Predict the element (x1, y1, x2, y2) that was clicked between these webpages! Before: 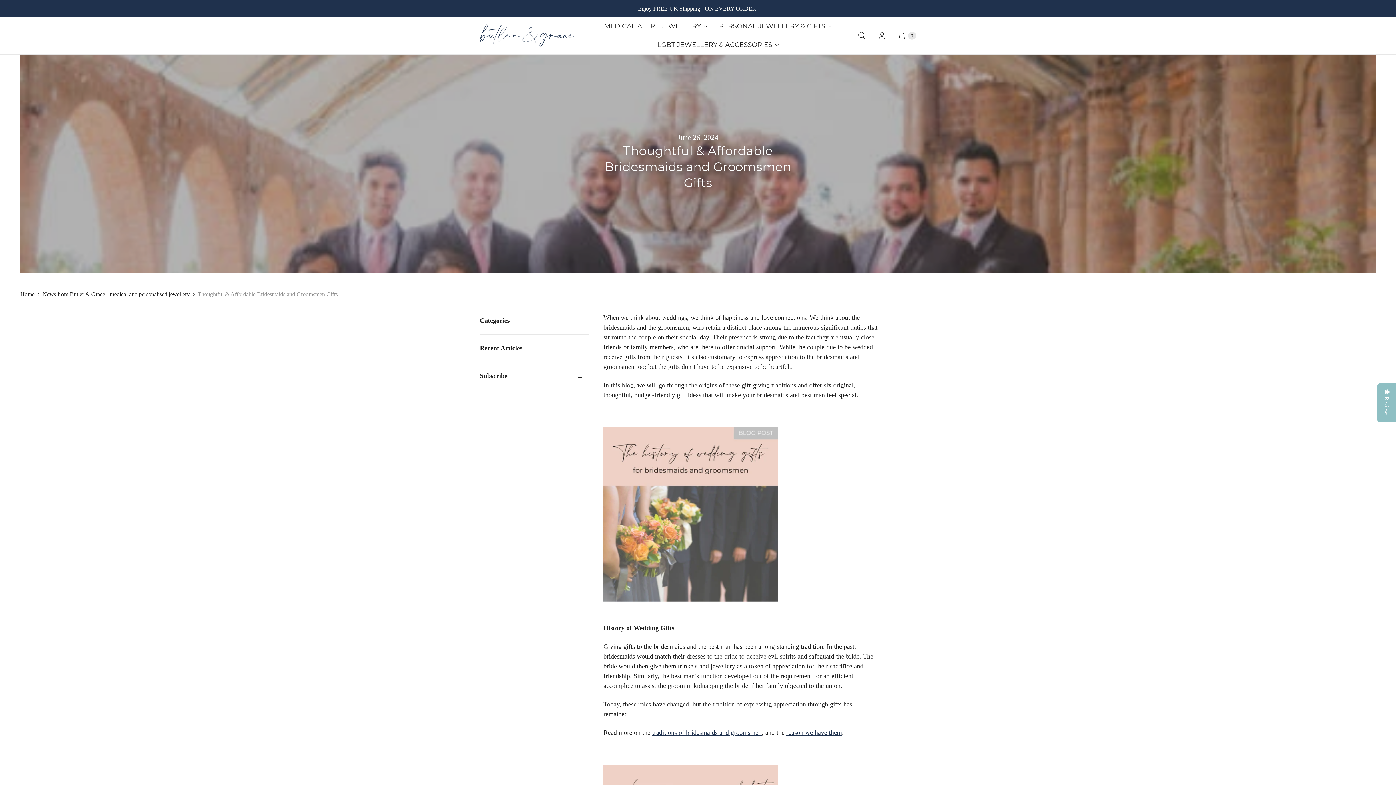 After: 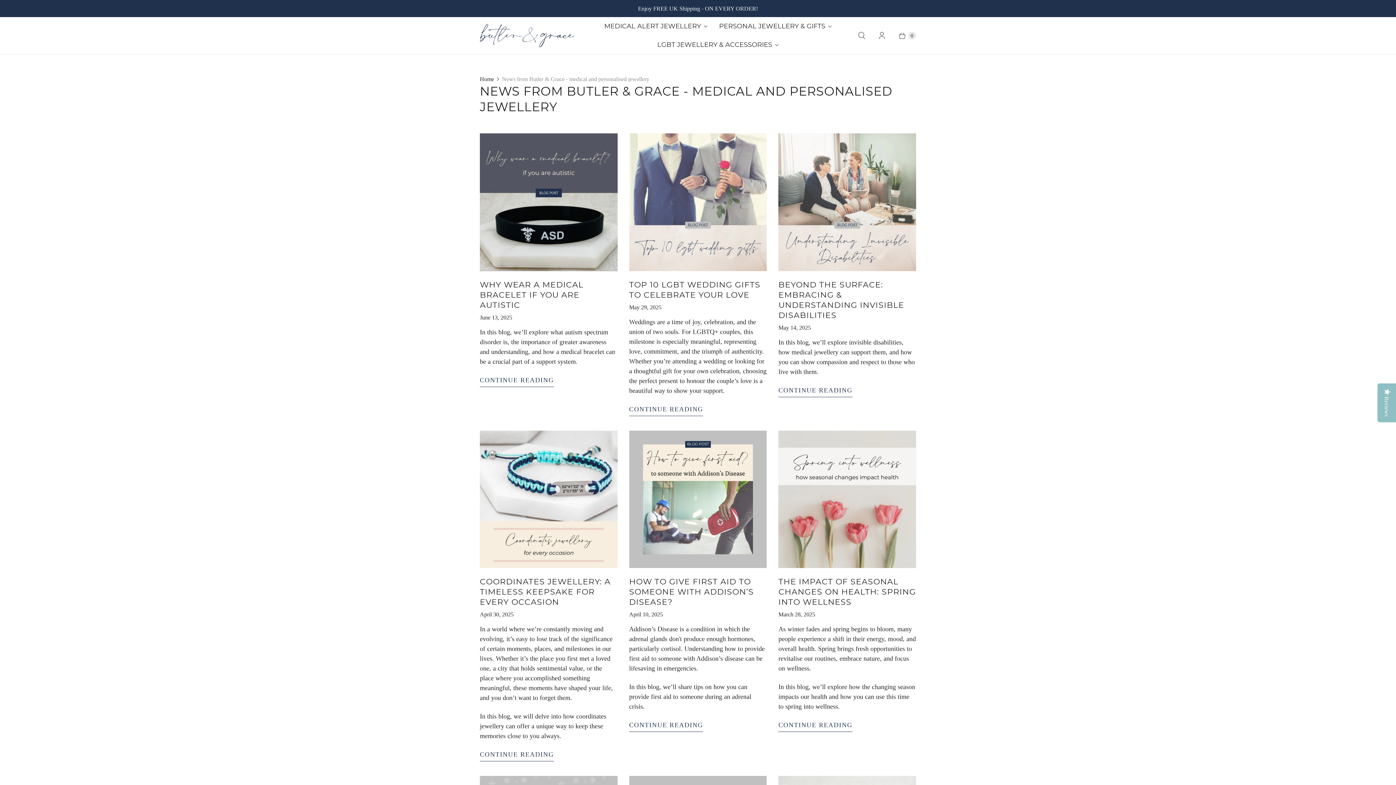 Action: label: News from Butler & Grace - medical and personalised jewellery bbox: (42, 290, 189, 298)